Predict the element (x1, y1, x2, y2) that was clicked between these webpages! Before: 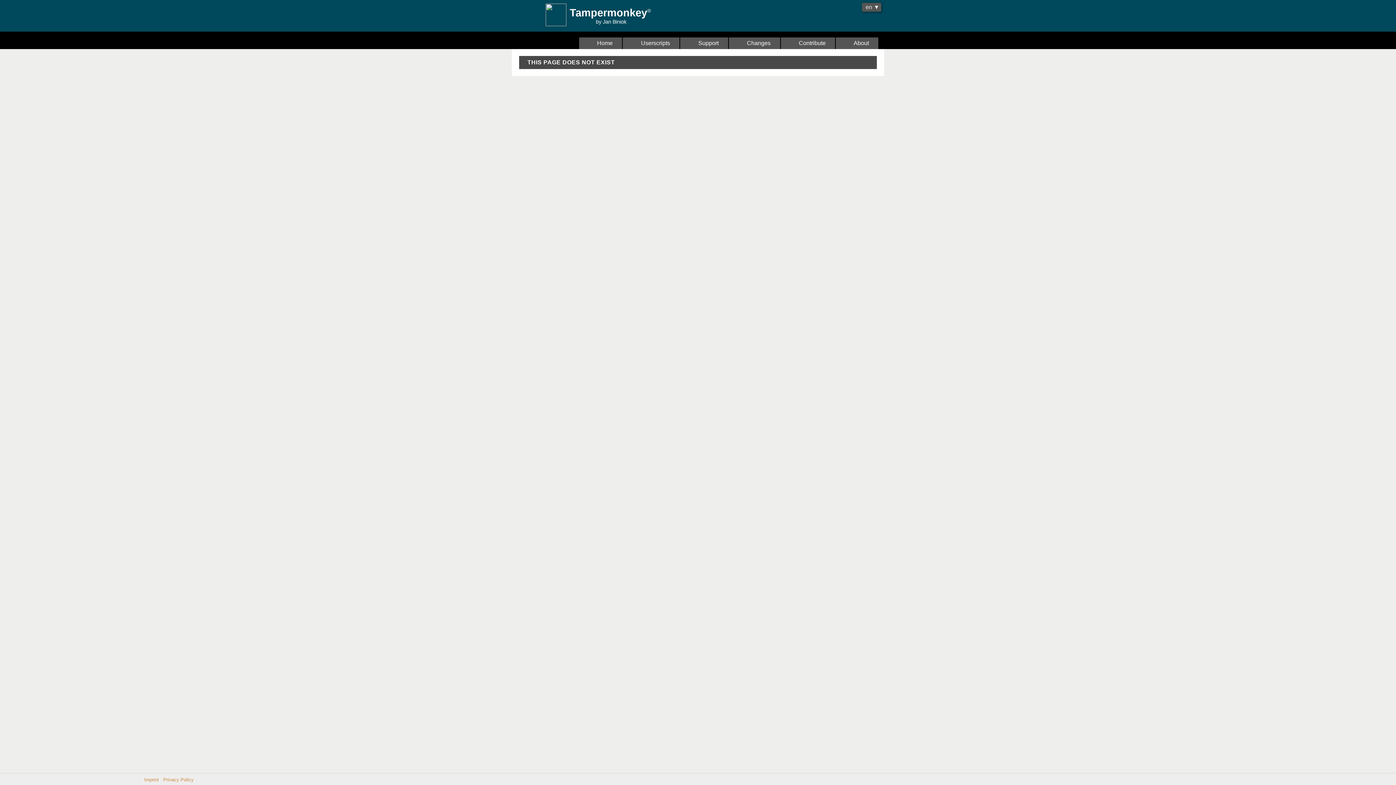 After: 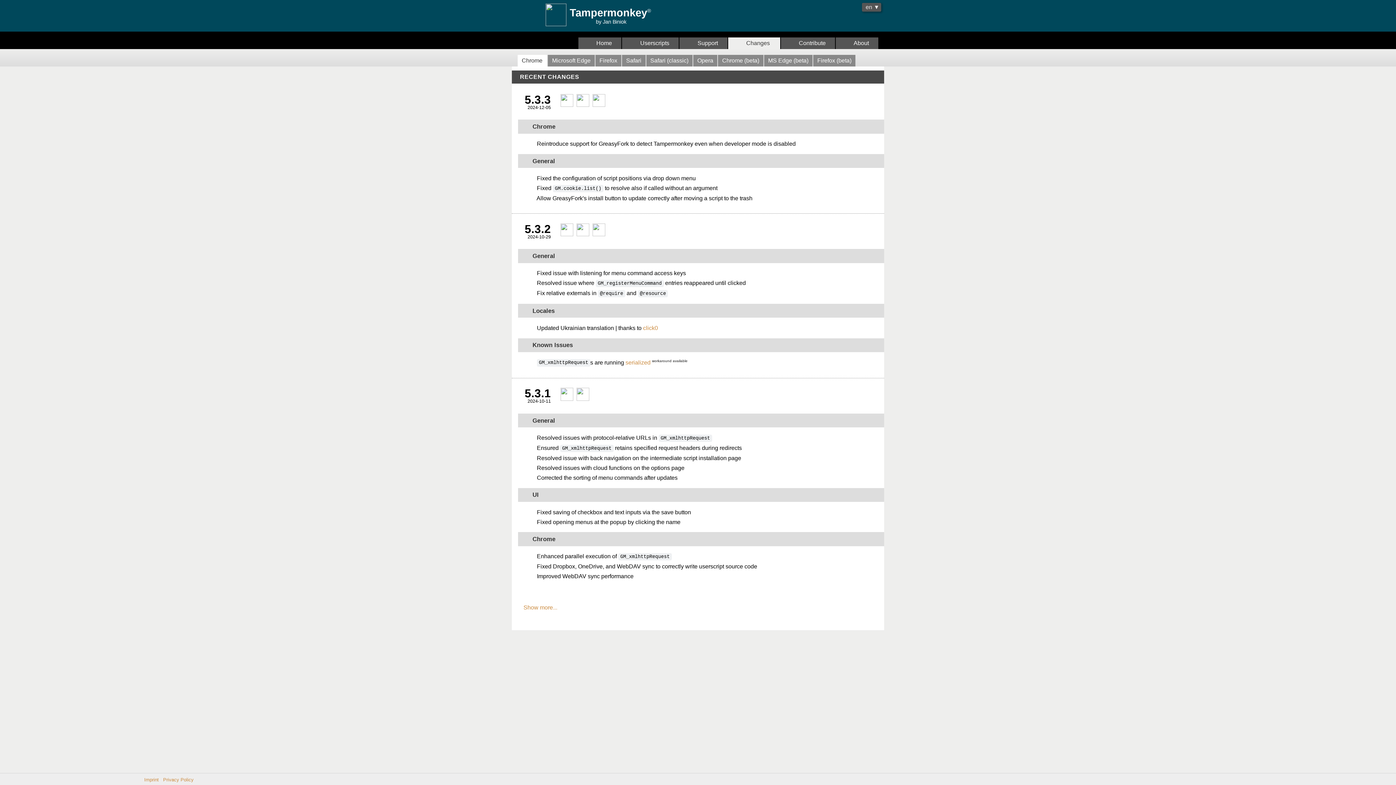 Action: label:   Changes bbox: (728, 37, 780, 49)